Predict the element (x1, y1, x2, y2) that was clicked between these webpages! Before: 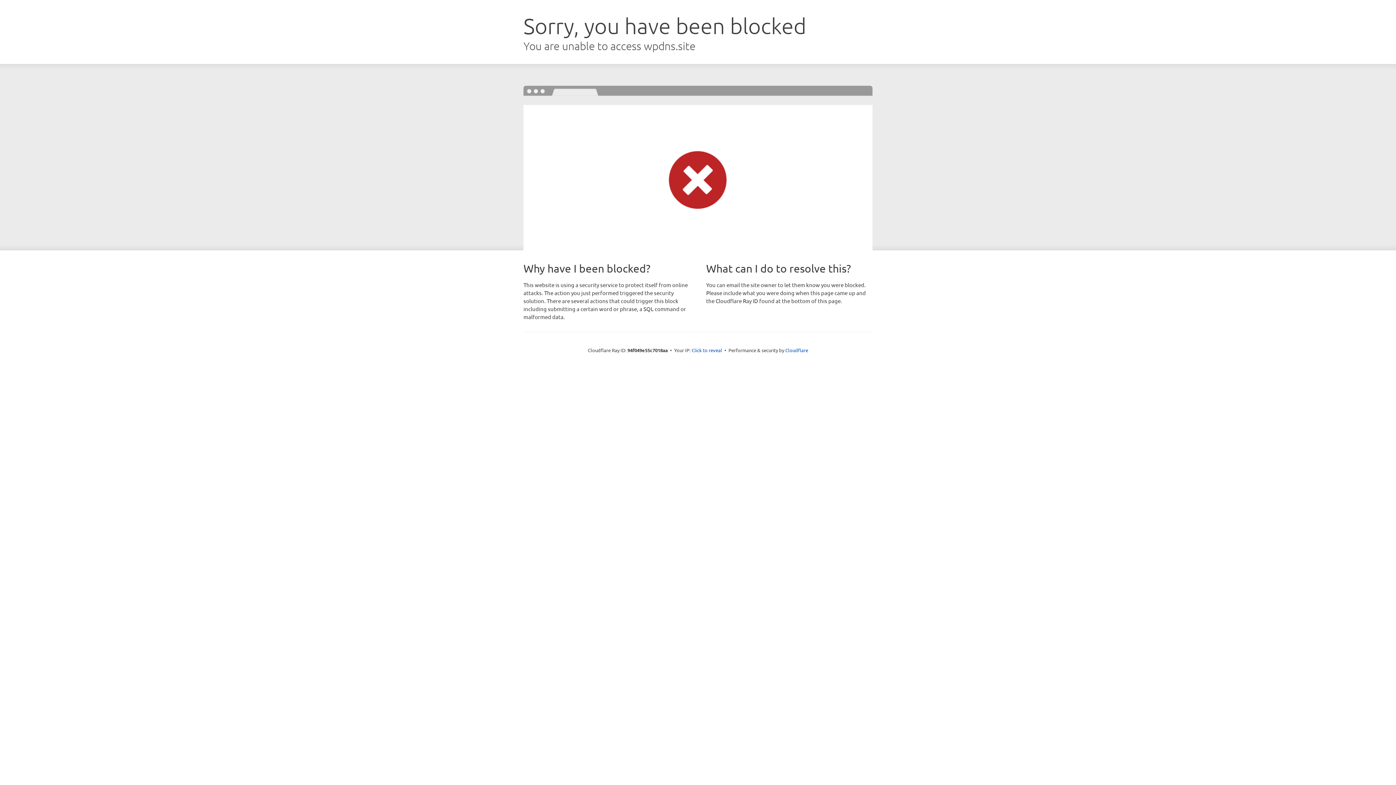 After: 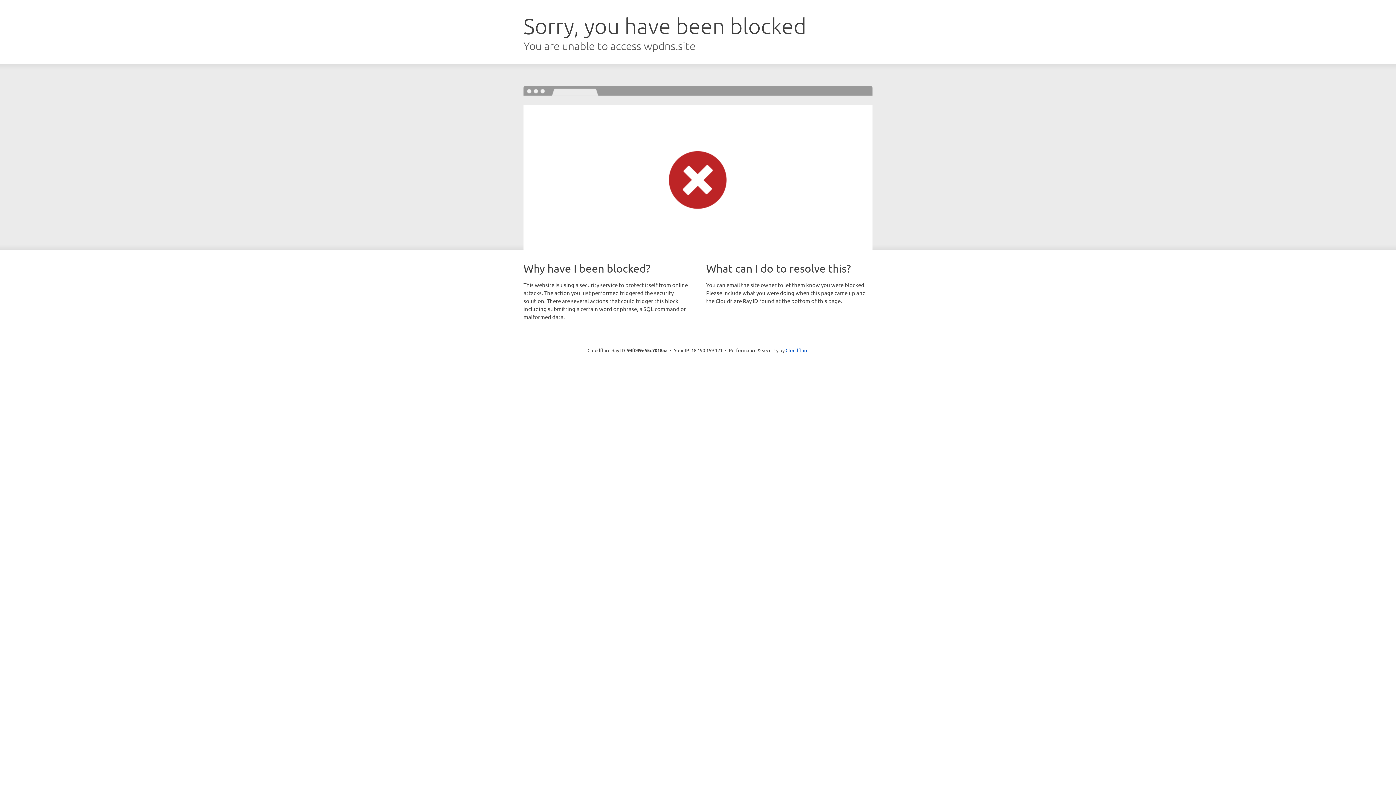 Action: label: Click to reveal bbox: (691, 346, 722, 353)